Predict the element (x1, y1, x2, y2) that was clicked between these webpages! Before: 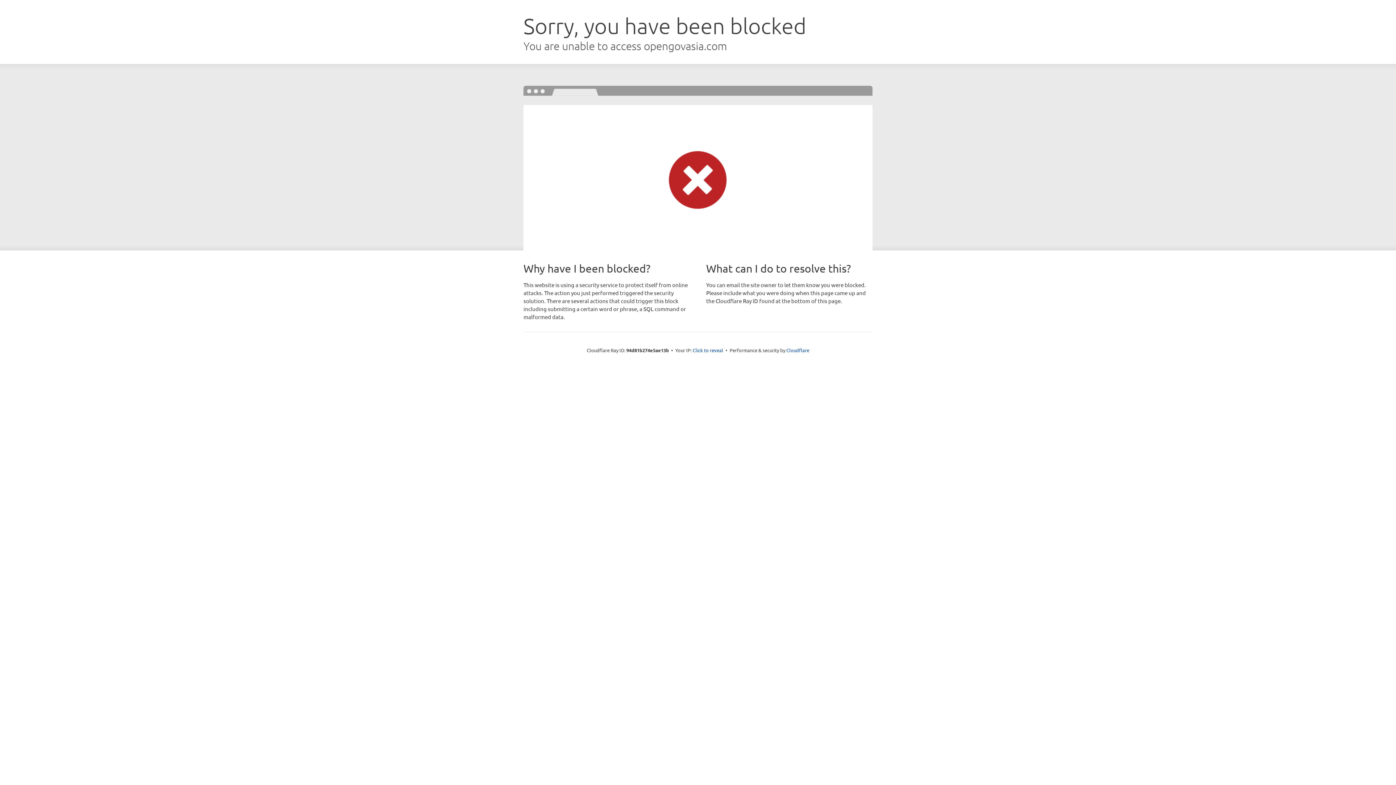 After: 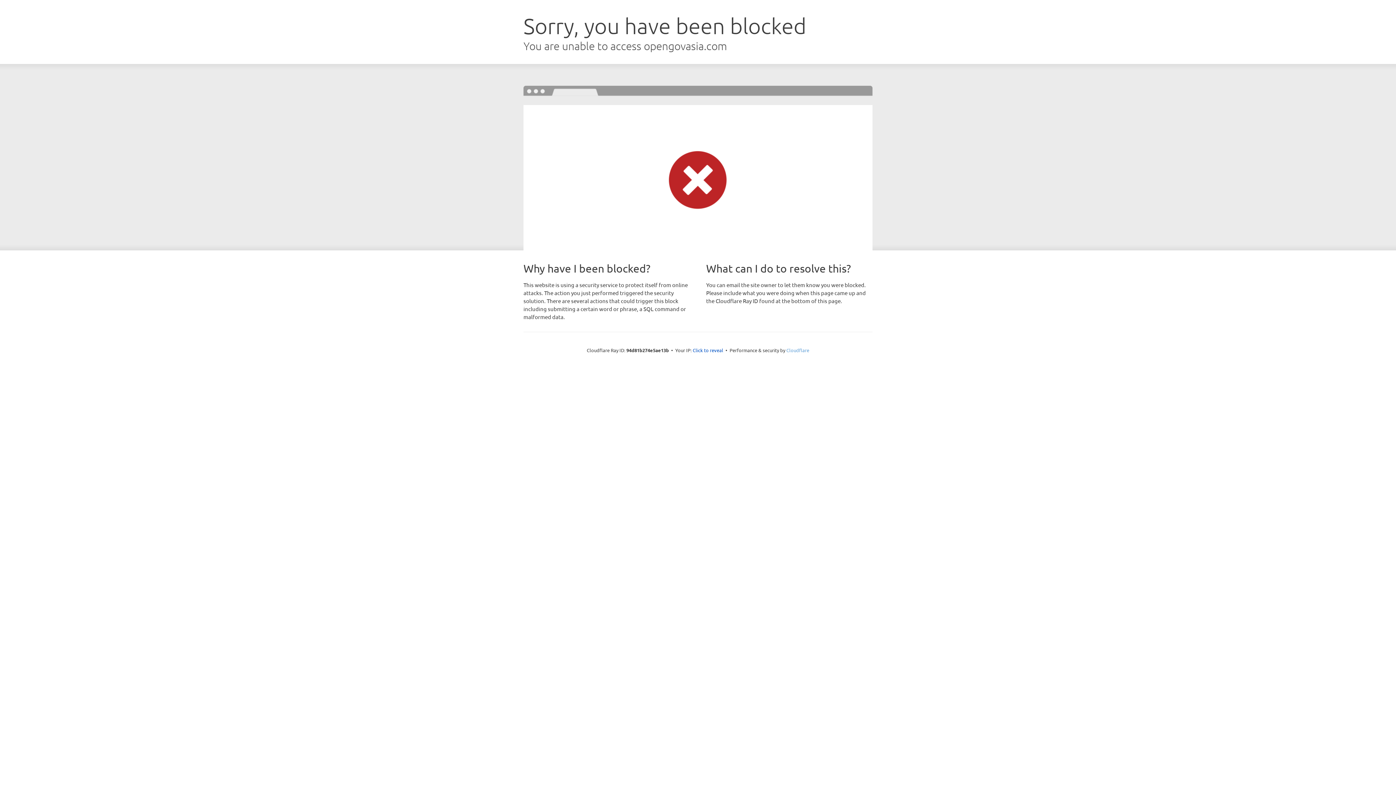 Action: label: Cloudflare bbox: (786, 347, 809, 353)